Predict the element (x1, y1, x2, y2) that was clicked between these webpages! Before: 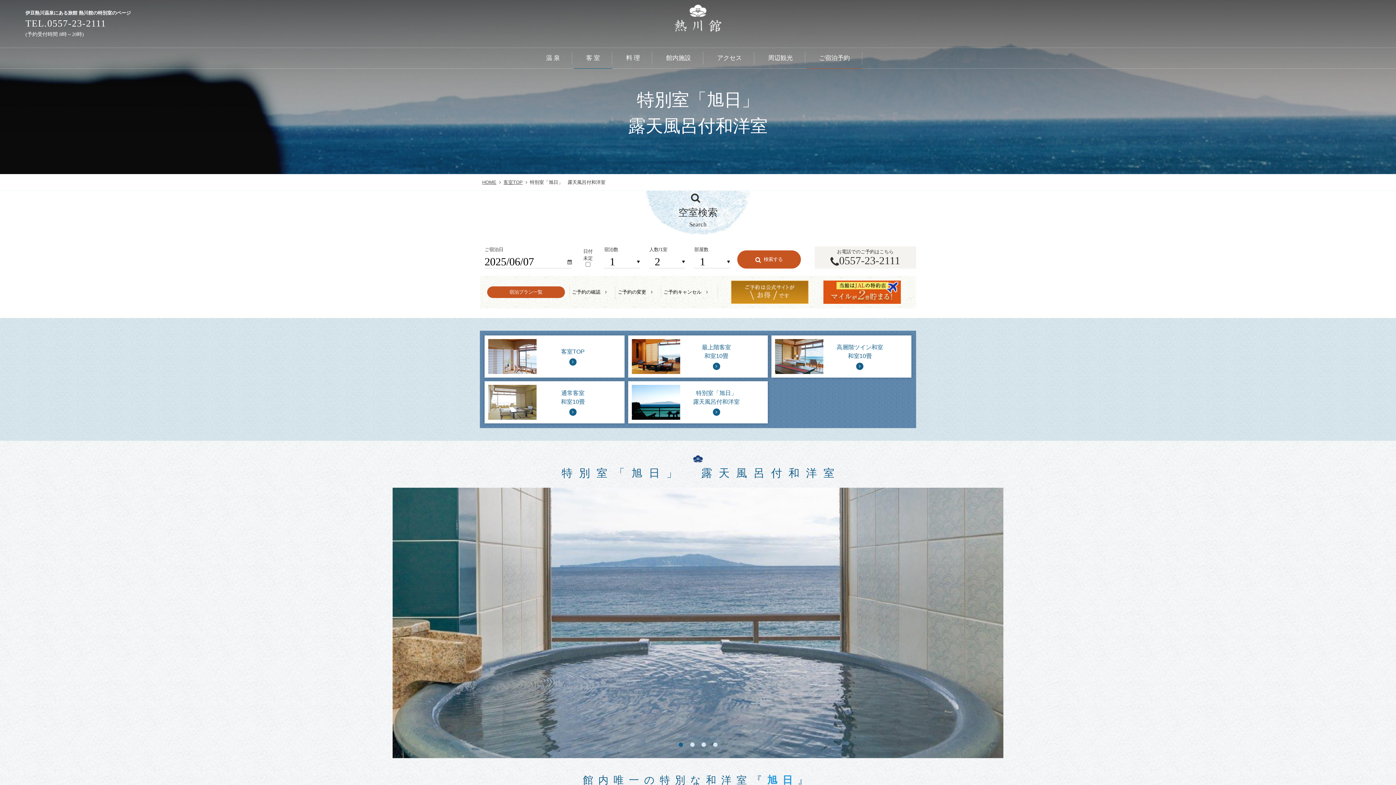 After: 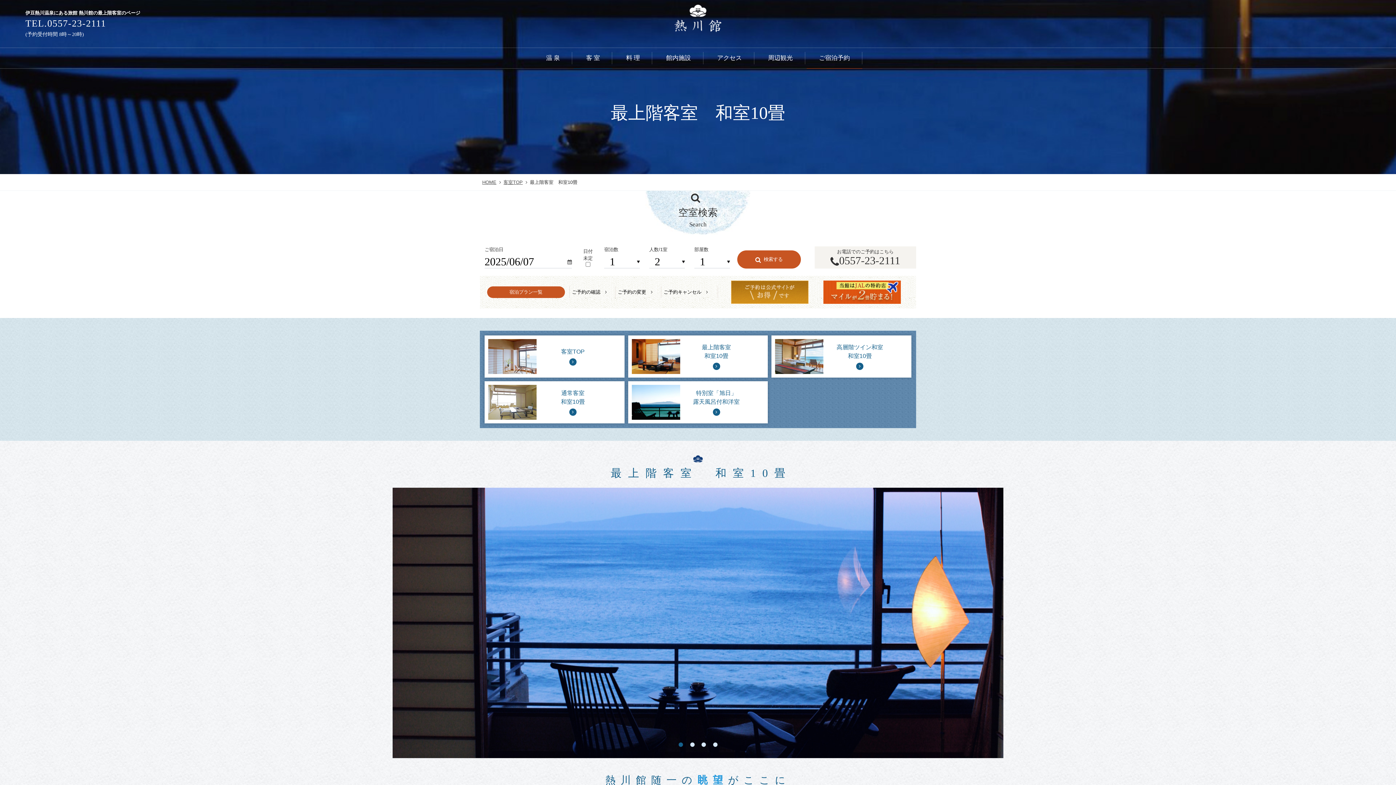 Action: bbox: (631, 339, 764, 374) label: 最上階客室
和室10畳